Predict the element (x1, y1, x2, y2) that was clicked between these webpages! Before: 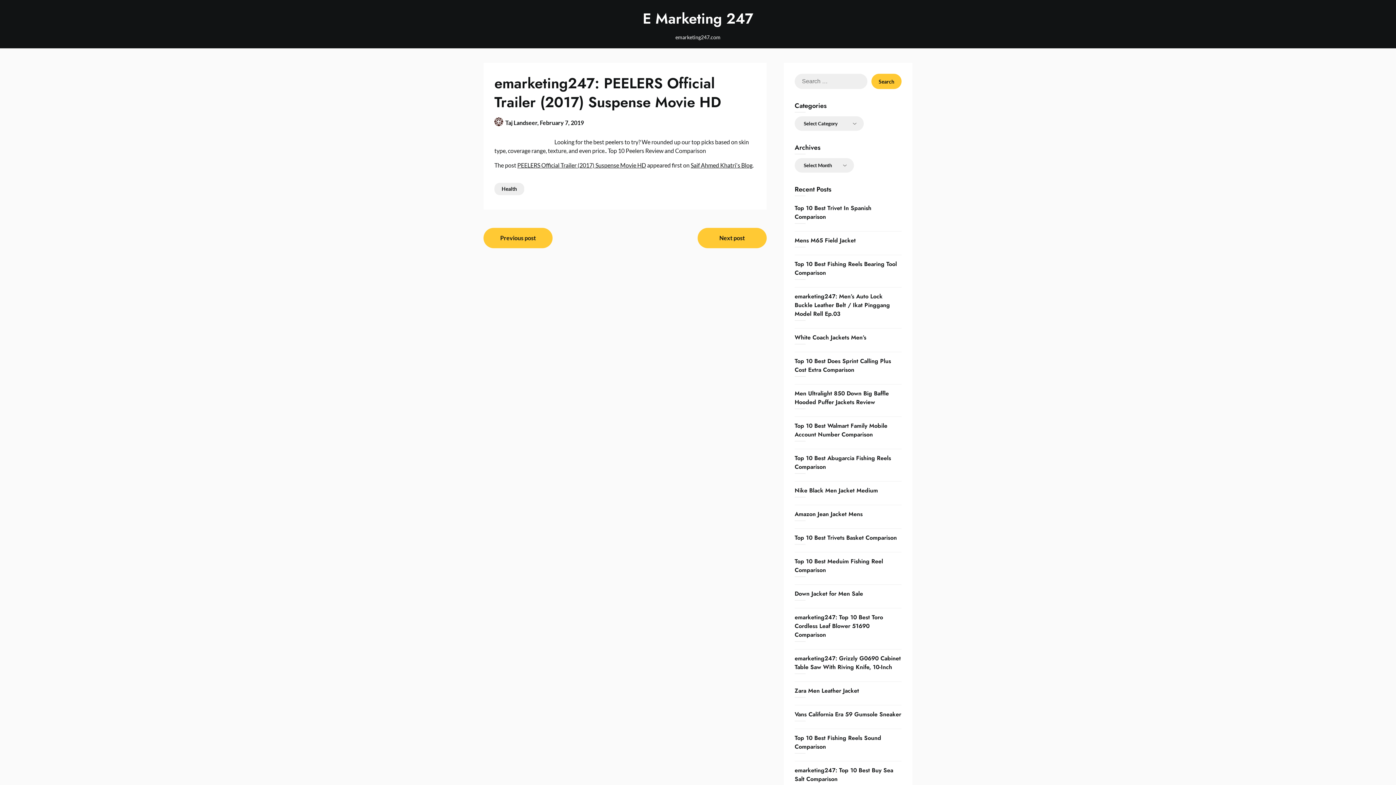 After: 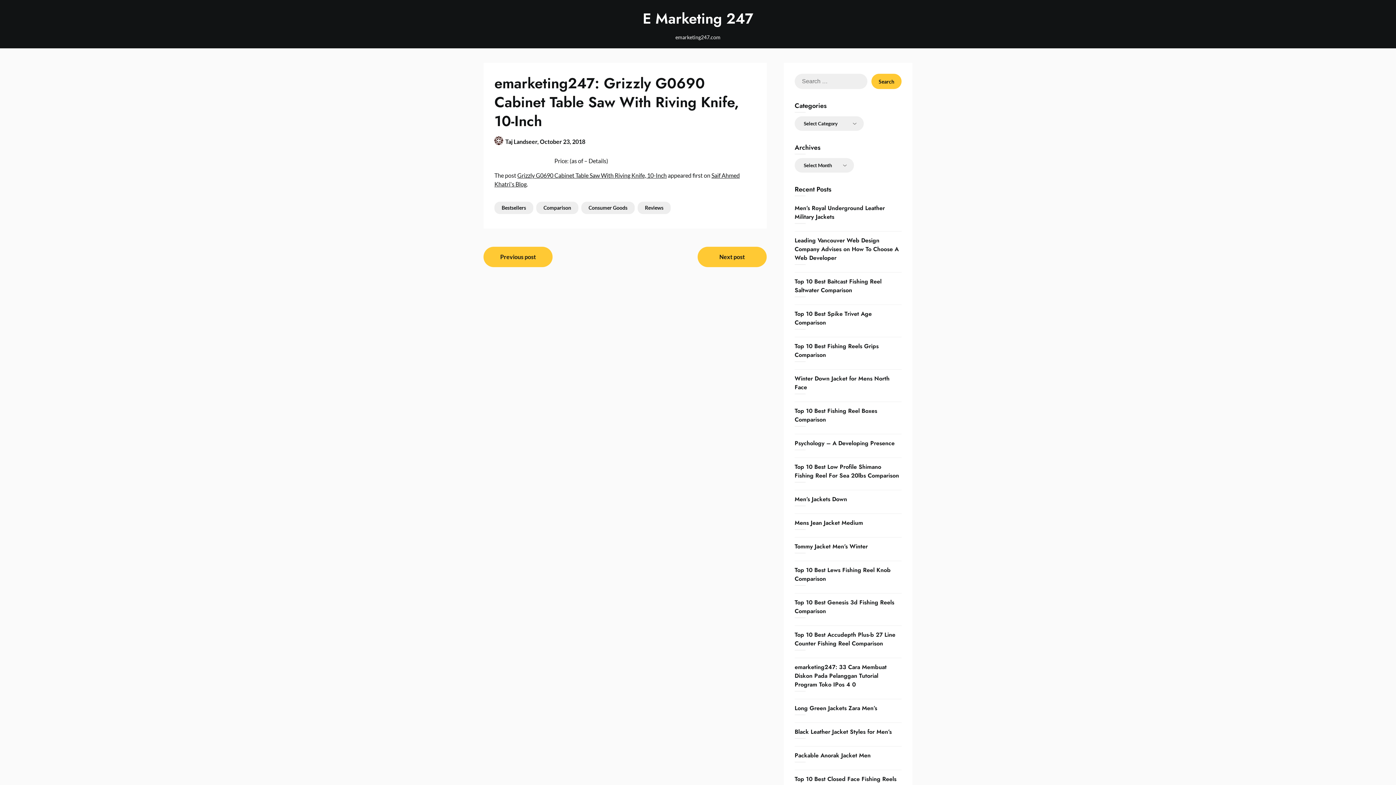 Action: label: emarketing247: Grizzly G0690 Cabinet Table Saw With Riving Knife, 10-Inch bbox: (794, 654, 901, 671)